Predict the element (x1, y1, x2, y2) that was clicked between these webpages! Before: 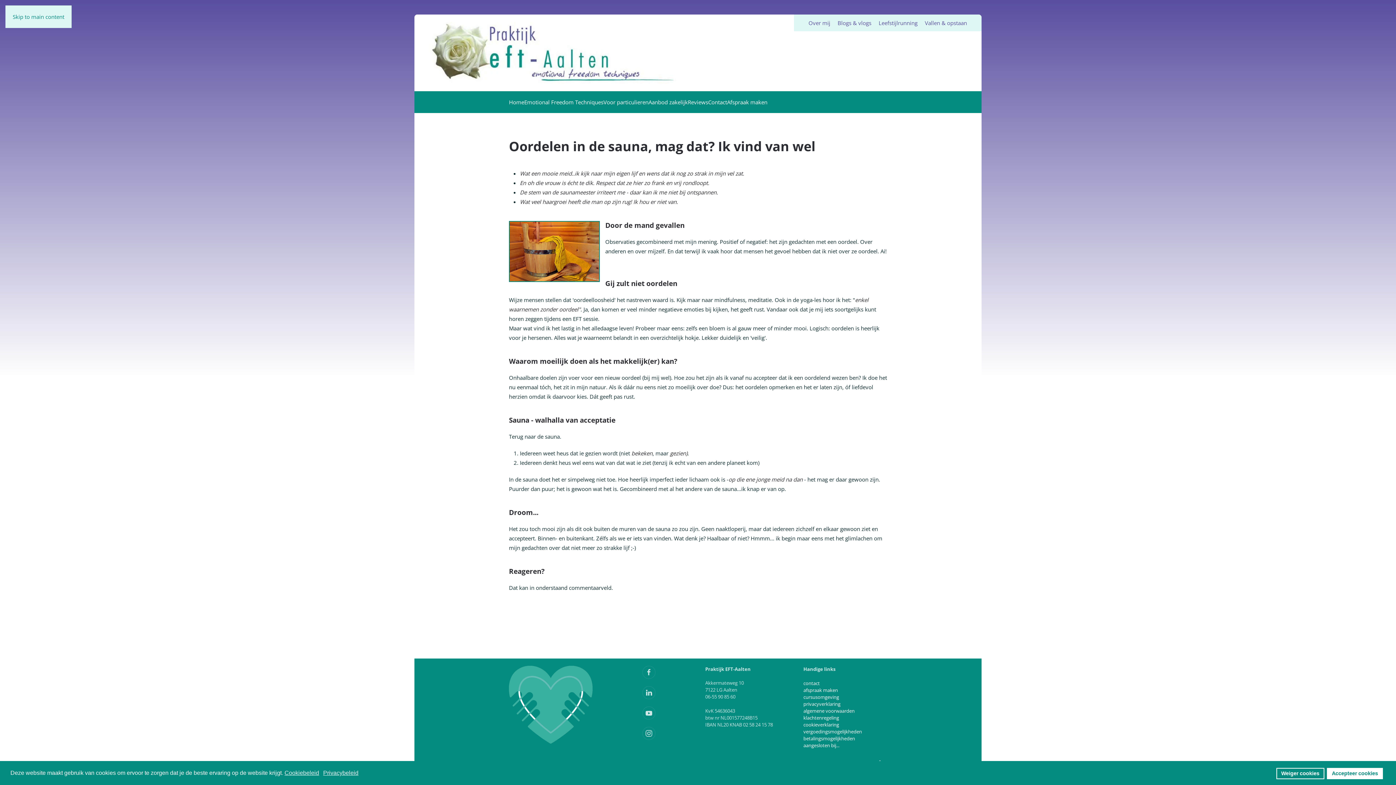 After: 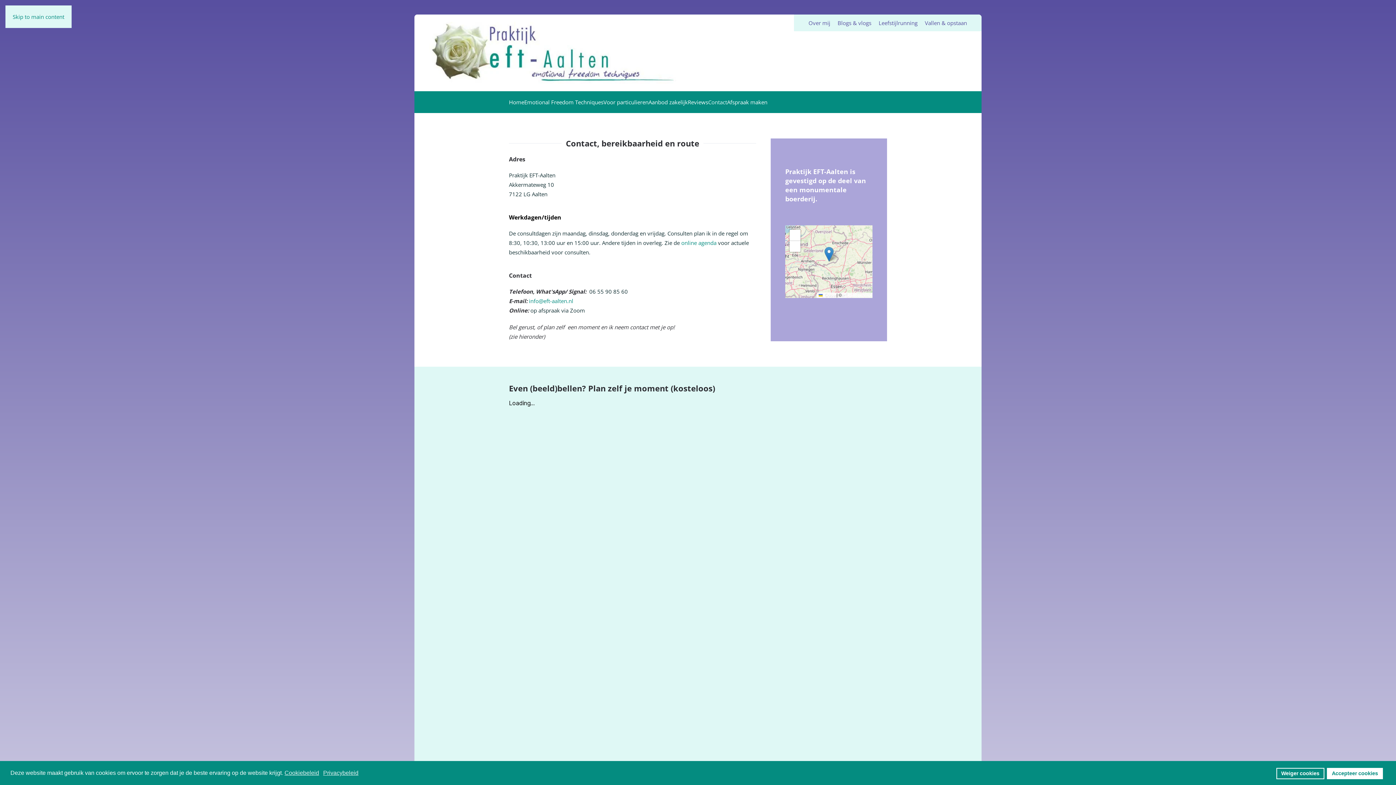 Action: bbox: (803, 680, 820, 686) label: contact